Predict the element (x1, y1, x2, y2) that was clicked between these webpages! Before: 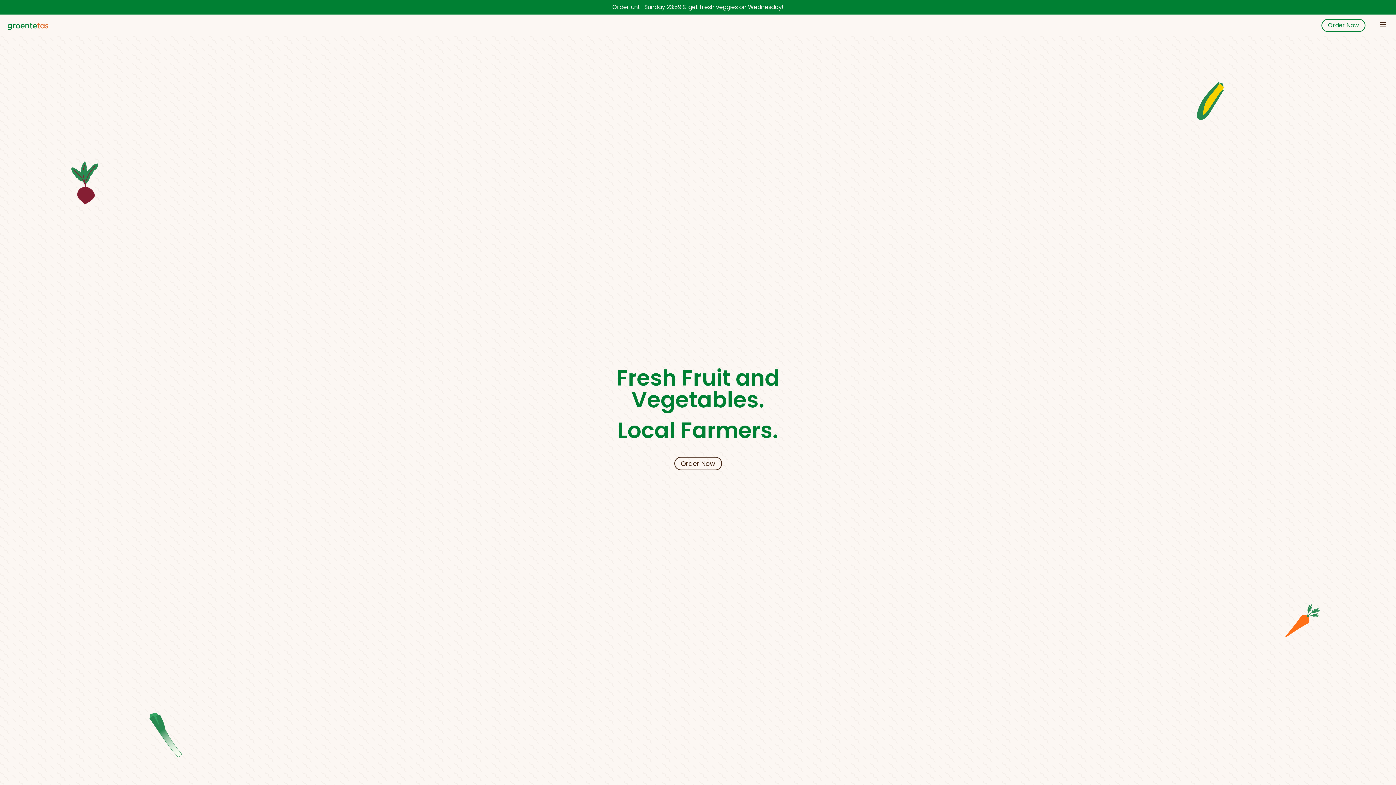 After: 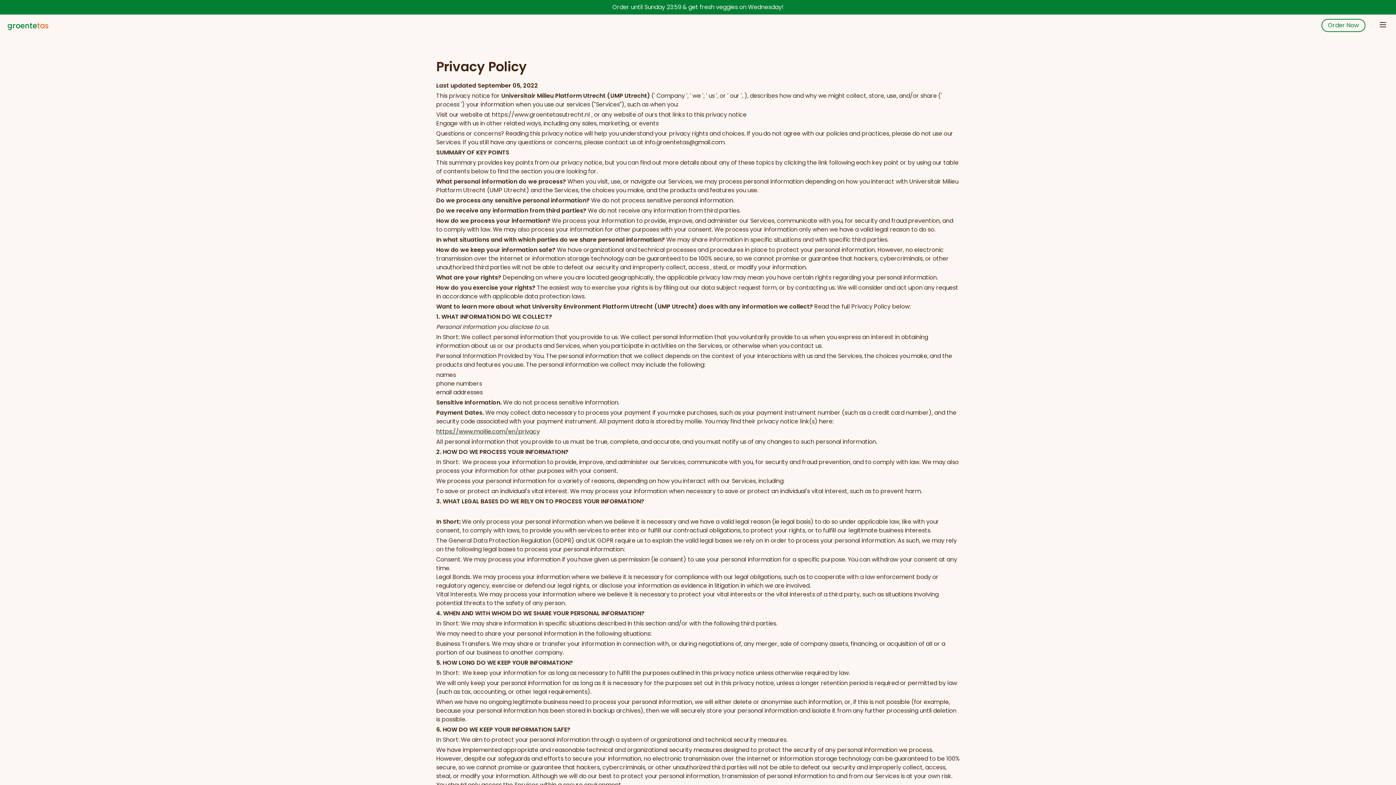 Action: label: Privacy Policy bbox: (567, 717, 606, 725)